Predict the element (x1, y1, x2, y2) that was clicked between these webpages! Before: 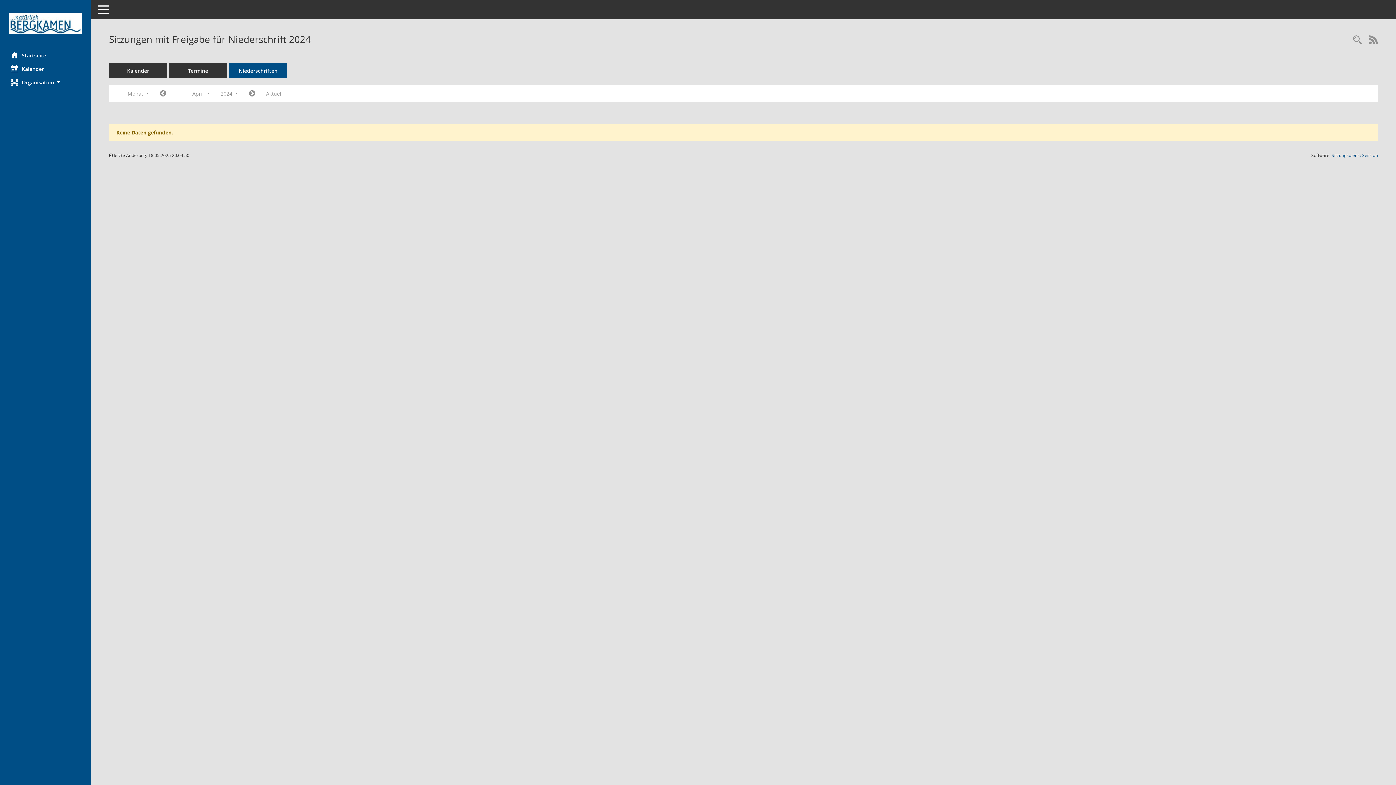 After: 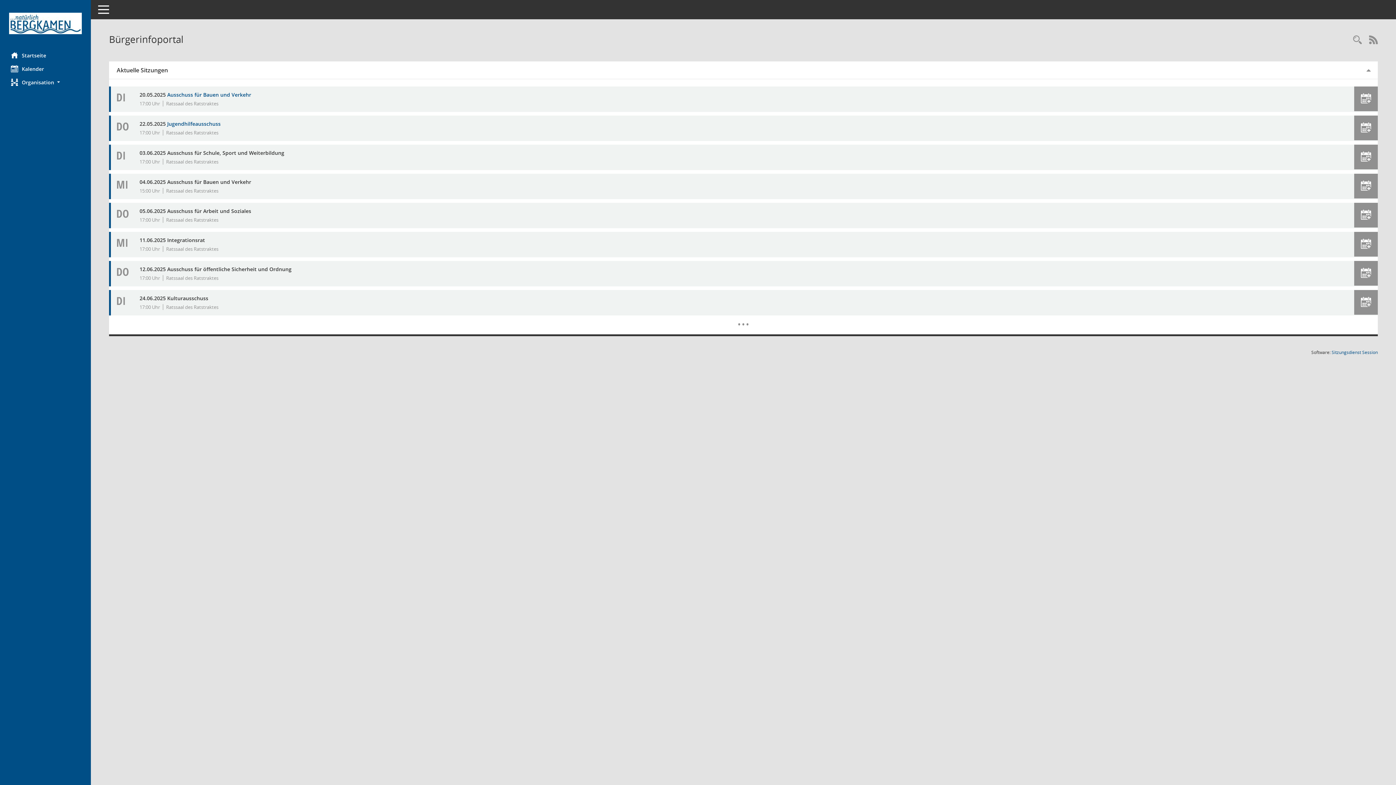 Action: label: Hier gelangen Sie zur Startseite dieser Webanwendung. bbox: (0, 12, 90, 34)